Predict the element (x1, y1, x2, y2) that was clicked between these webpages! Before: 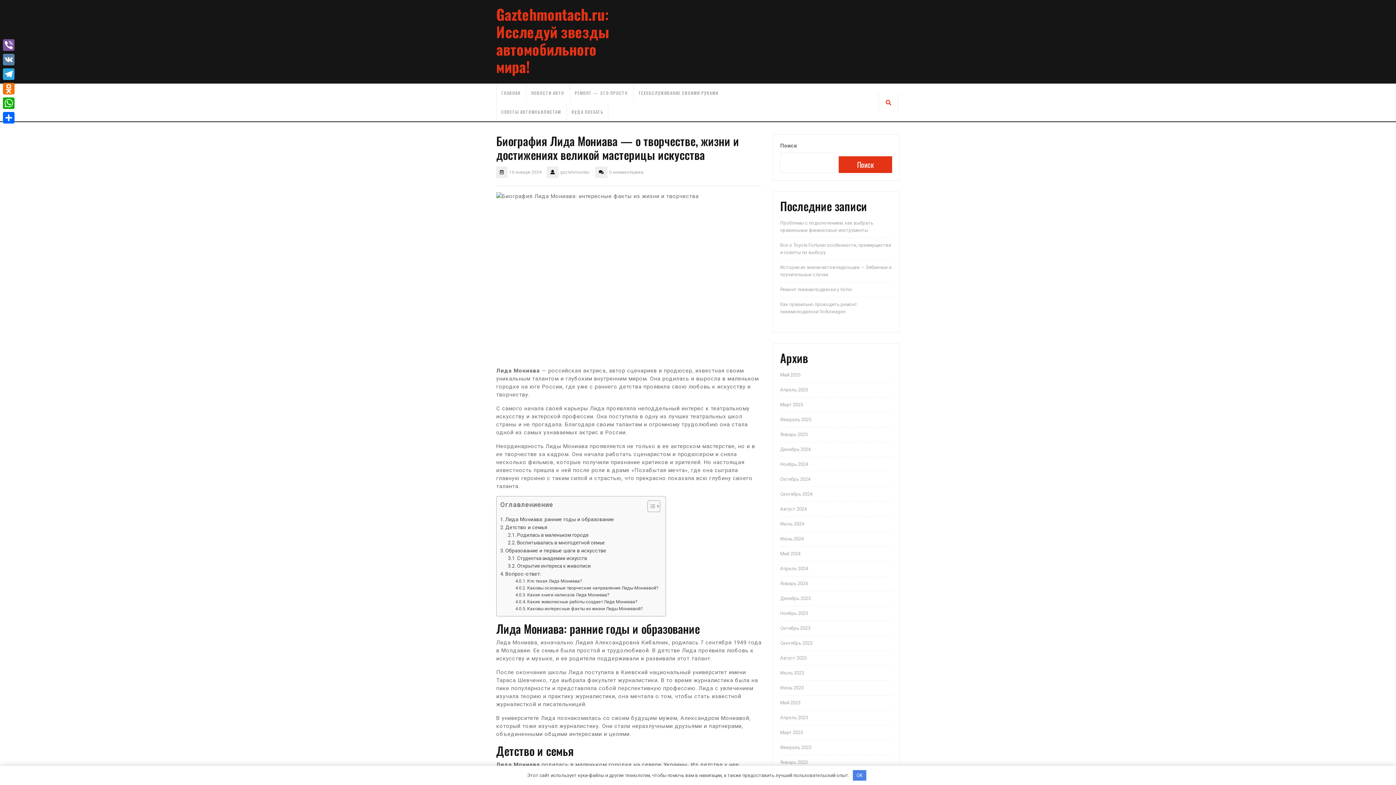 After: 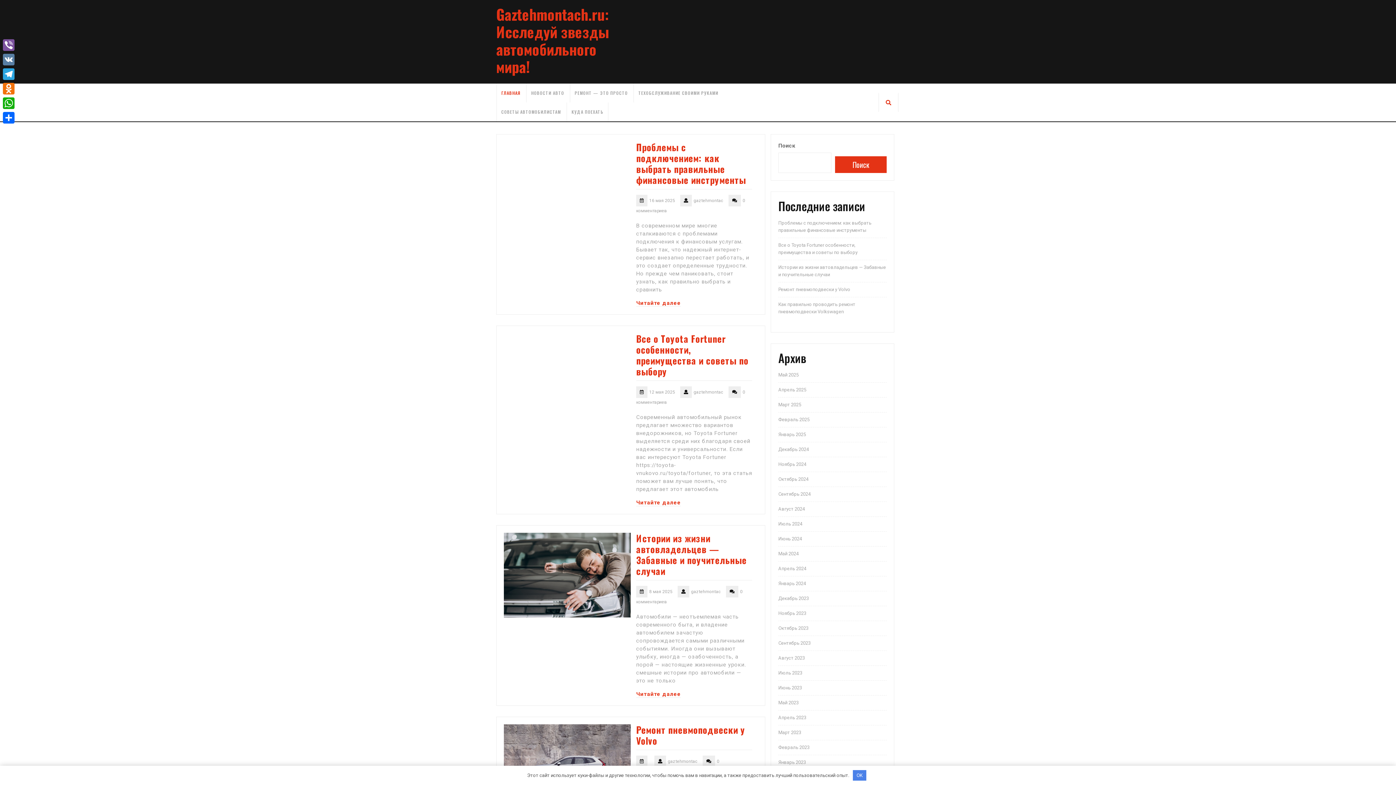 Action: bbox: (780, 536, 804, 541) label: Июнь 2024